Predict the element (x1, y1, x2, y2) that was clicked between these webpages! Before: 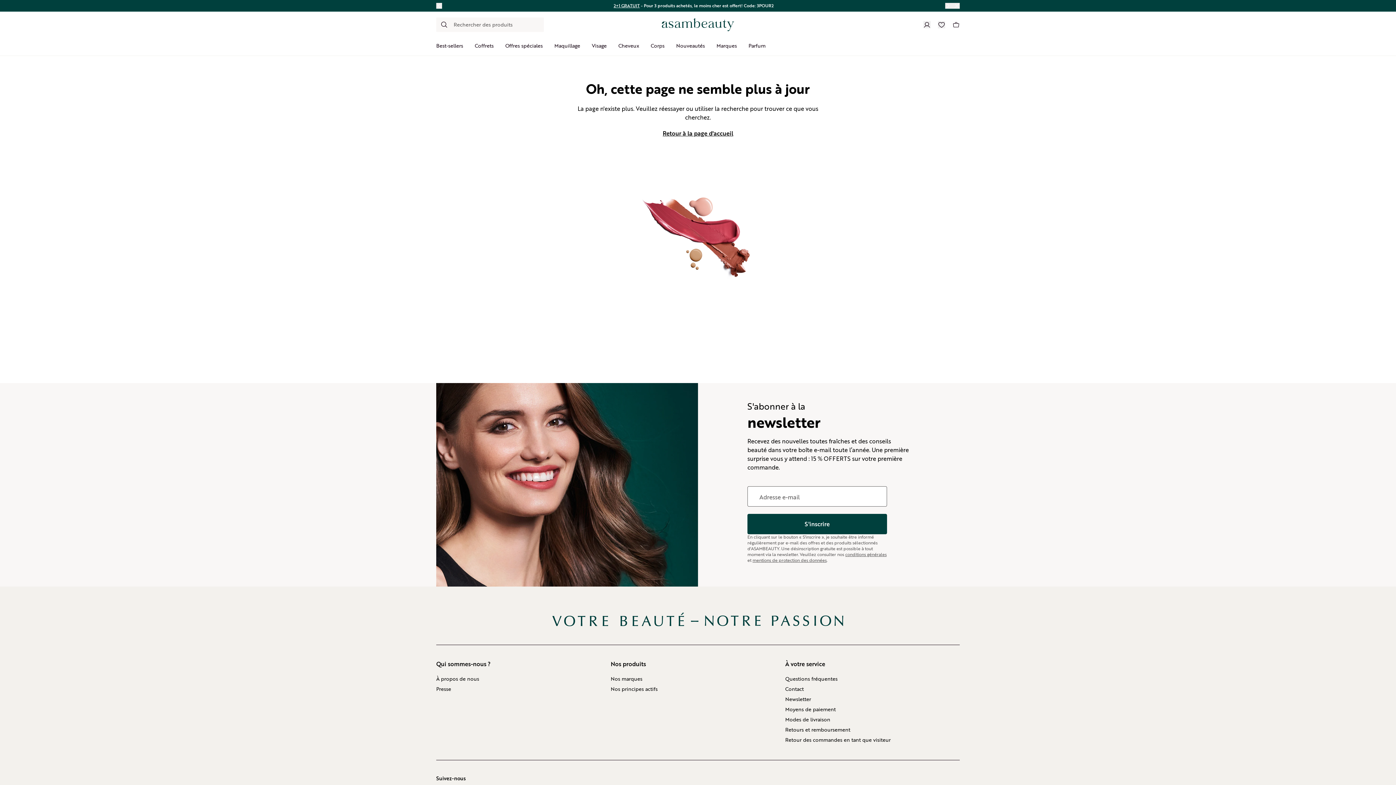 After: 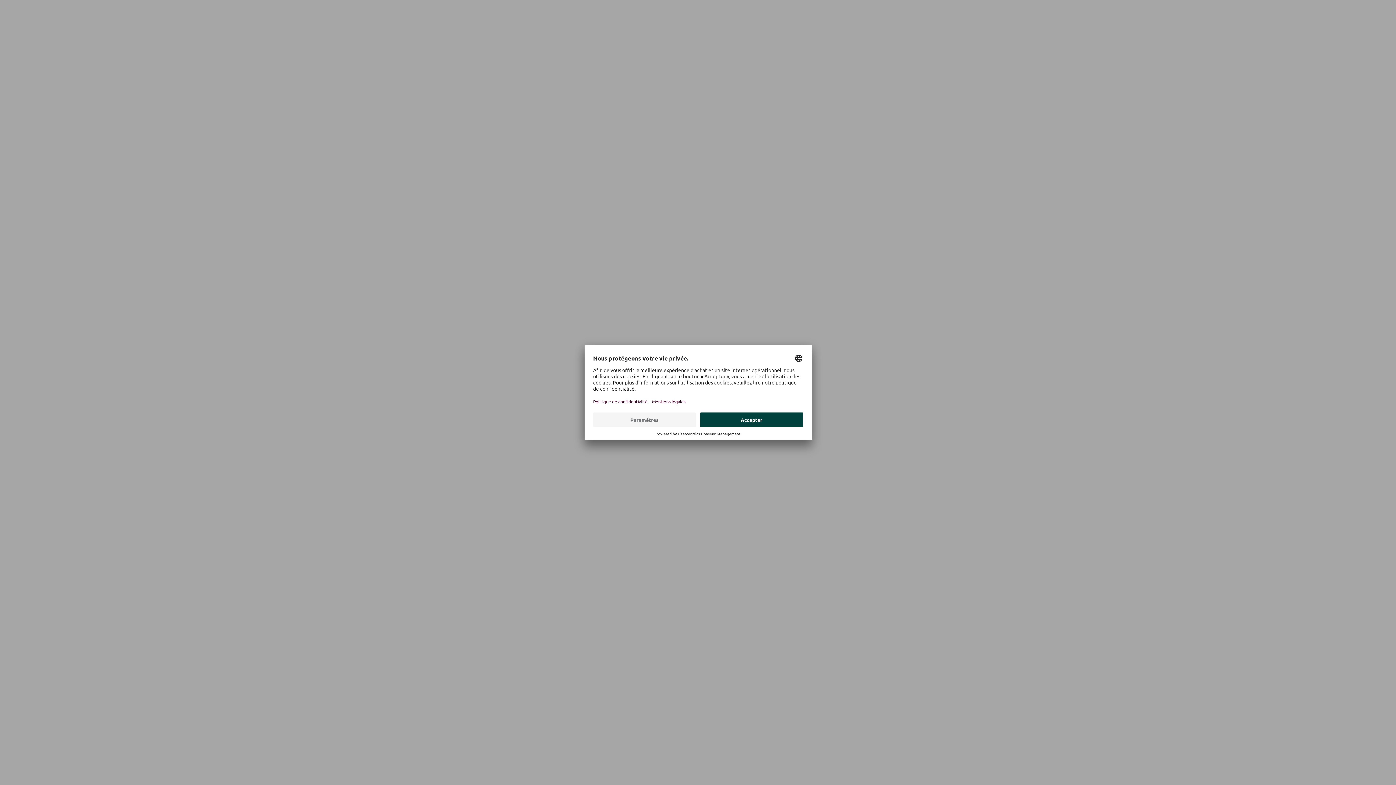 Action: bbox: (748, 36, 765, 55) label: Parfum